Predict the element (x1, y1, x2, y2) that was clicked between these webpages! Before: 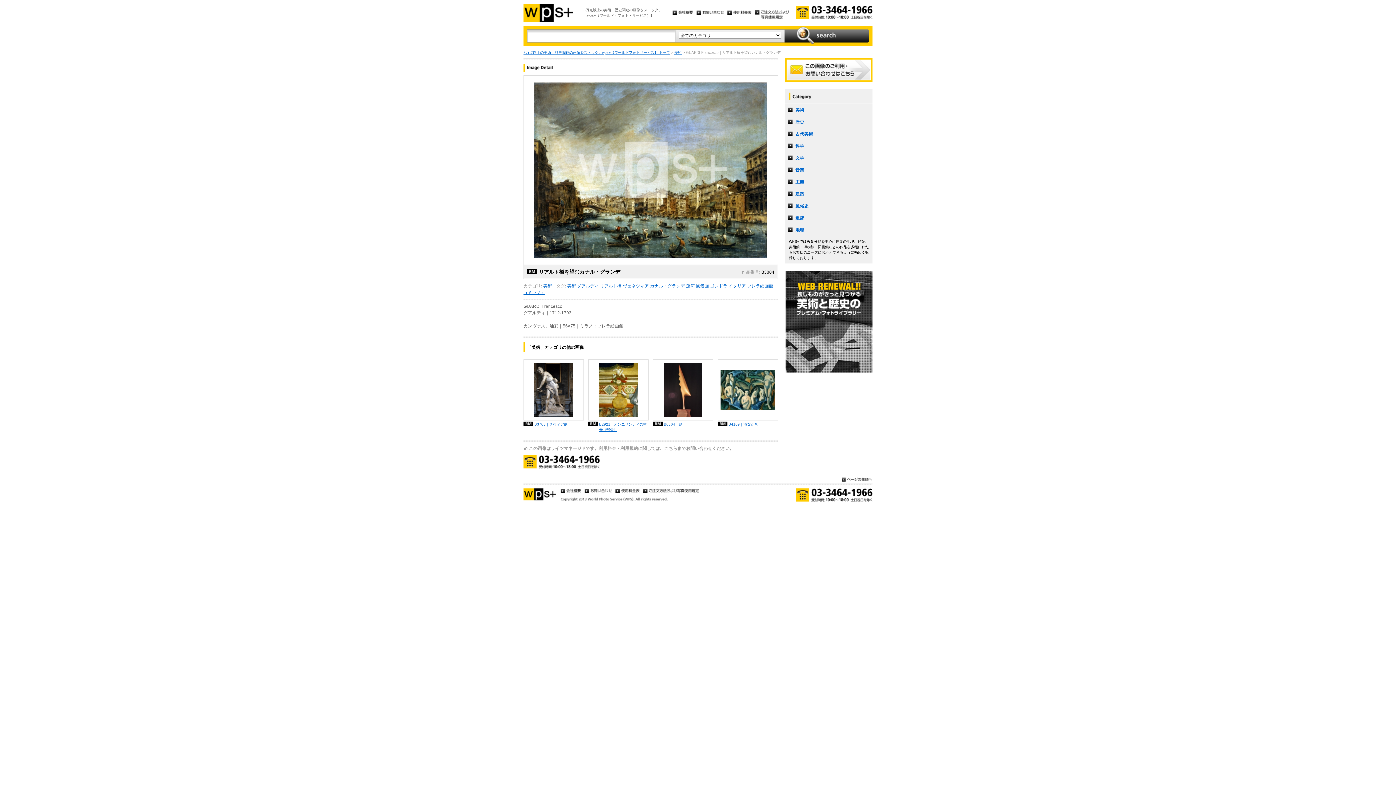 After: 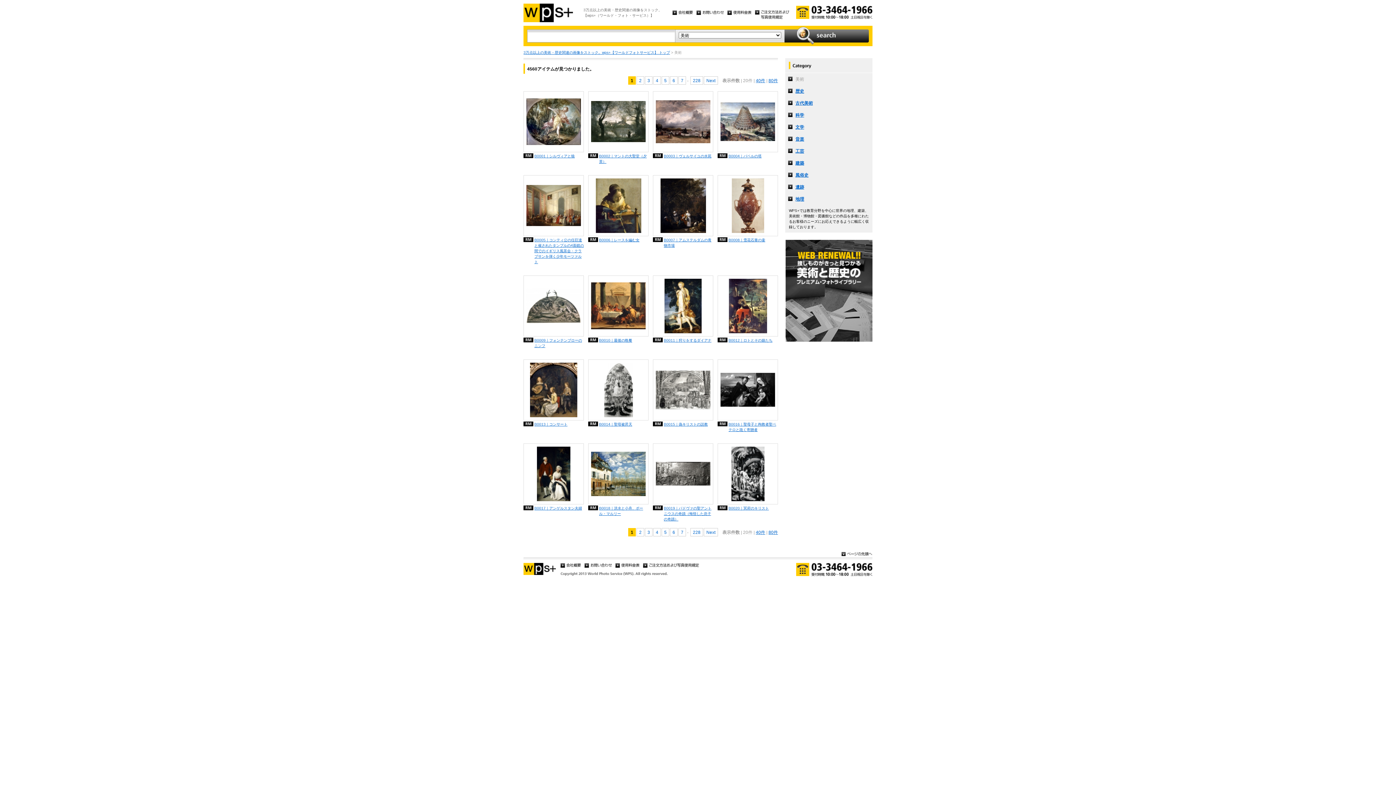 Action: bbox: (543, 283, 552, 288) label: 美術